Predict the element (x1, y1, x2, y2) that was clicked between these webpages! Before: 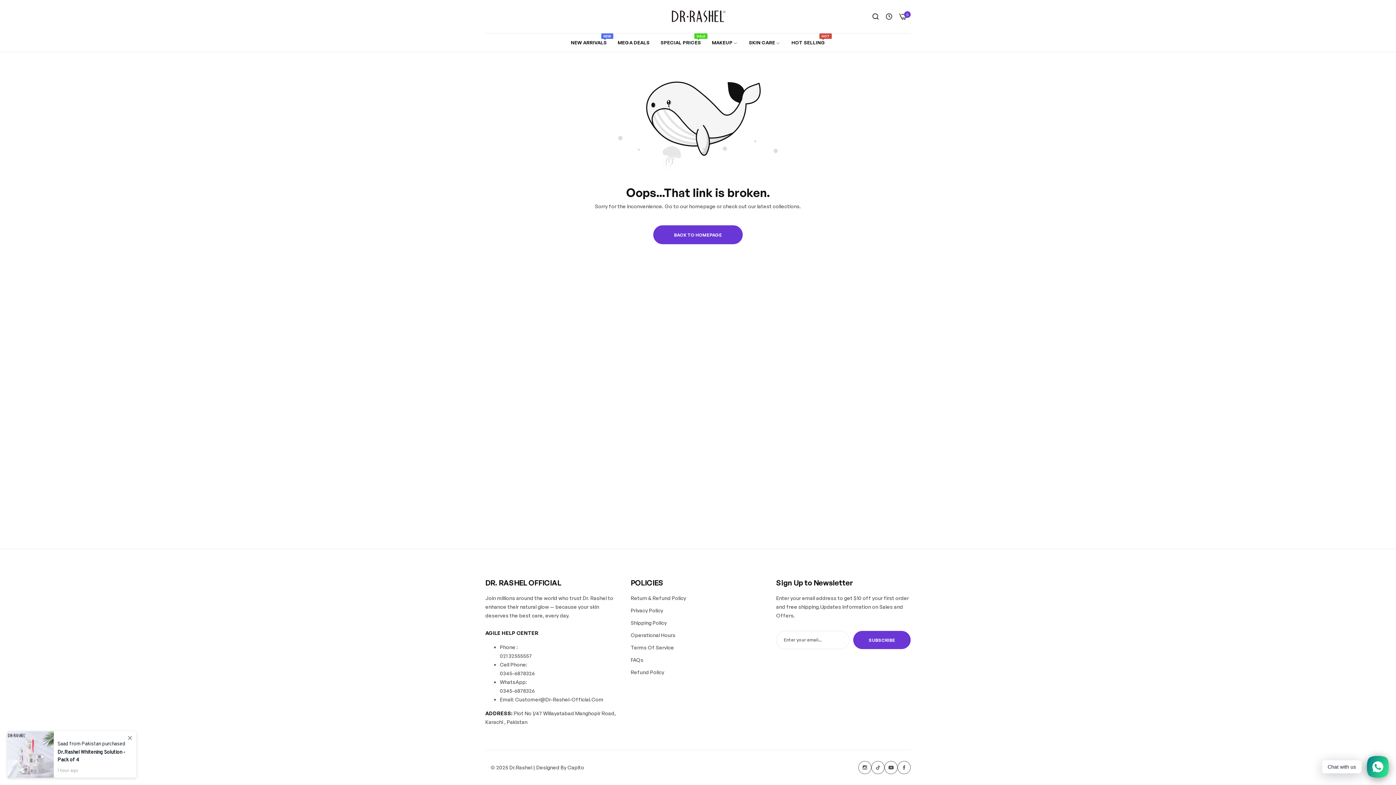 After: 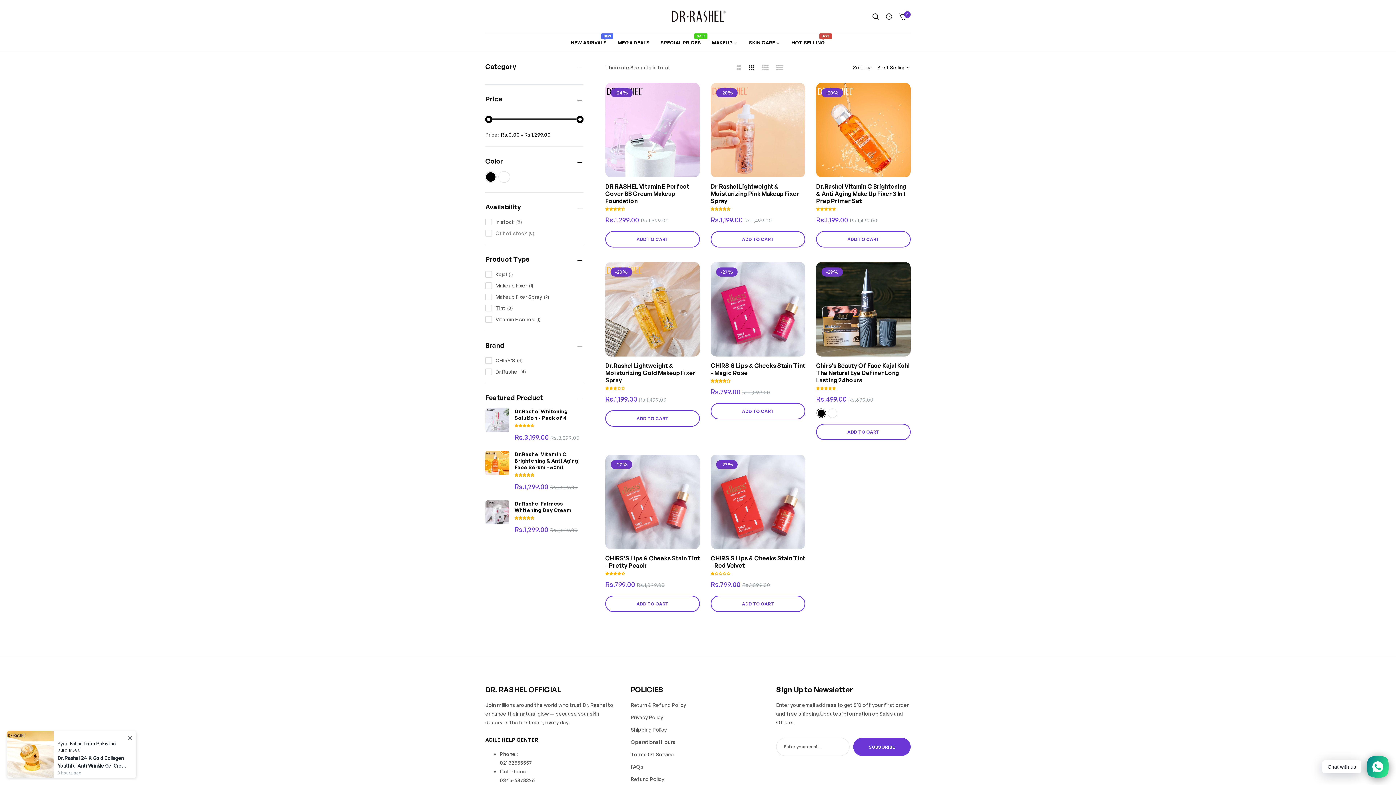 Action: label: MAKEUP bbox: (706, 35, 743, 50)